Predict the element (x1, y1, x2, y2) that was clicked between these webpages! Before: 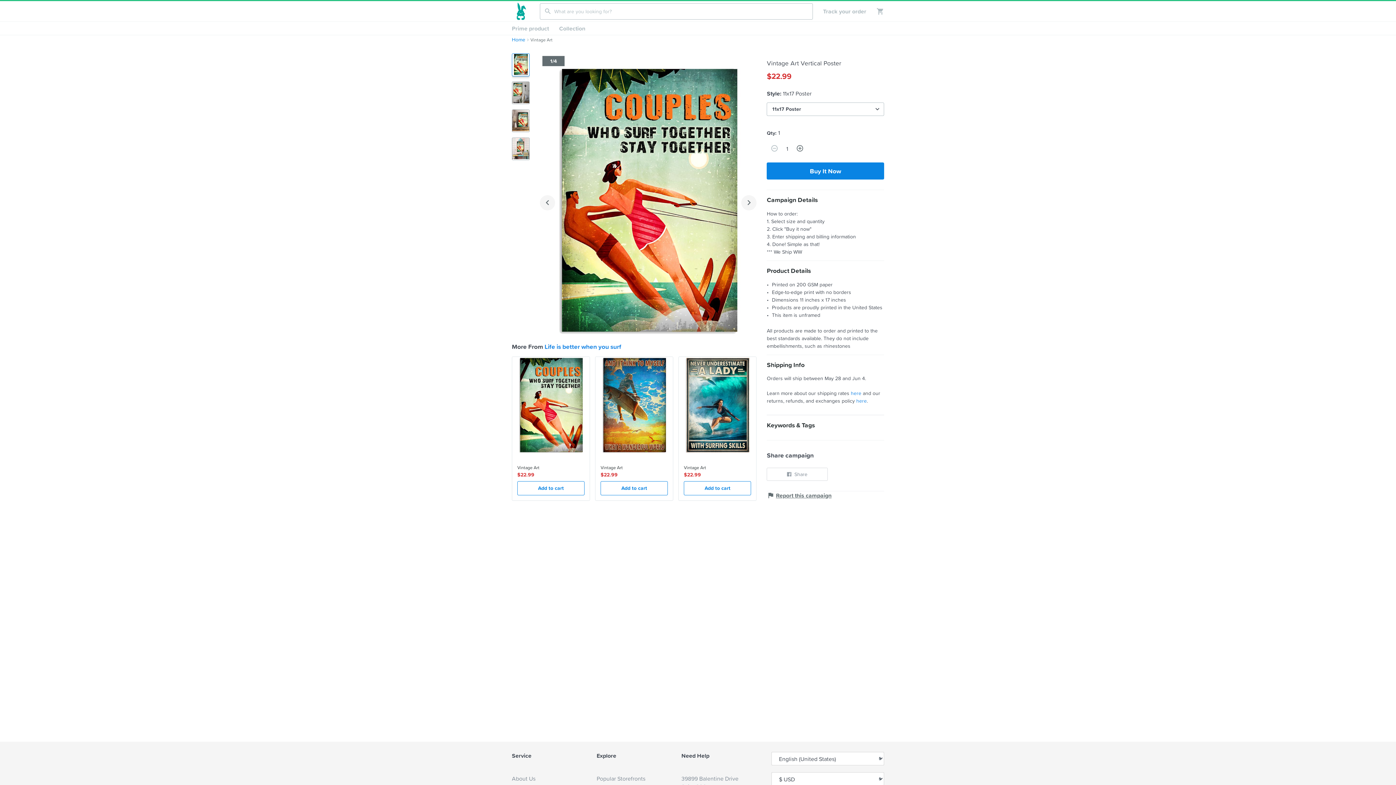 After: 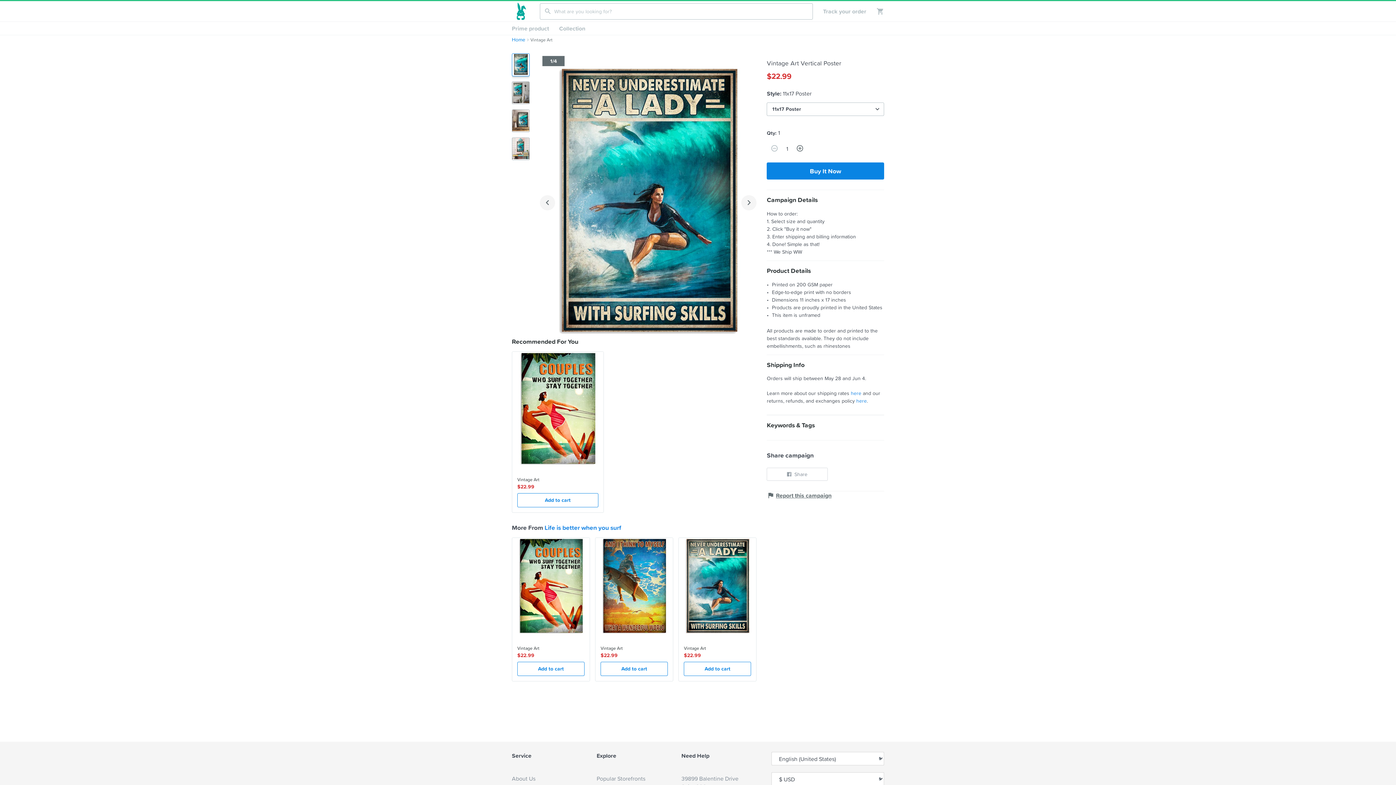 Action: label:  
Vintage Art
$22.99
Add to cart bbox: (678, 356, 756, 501)